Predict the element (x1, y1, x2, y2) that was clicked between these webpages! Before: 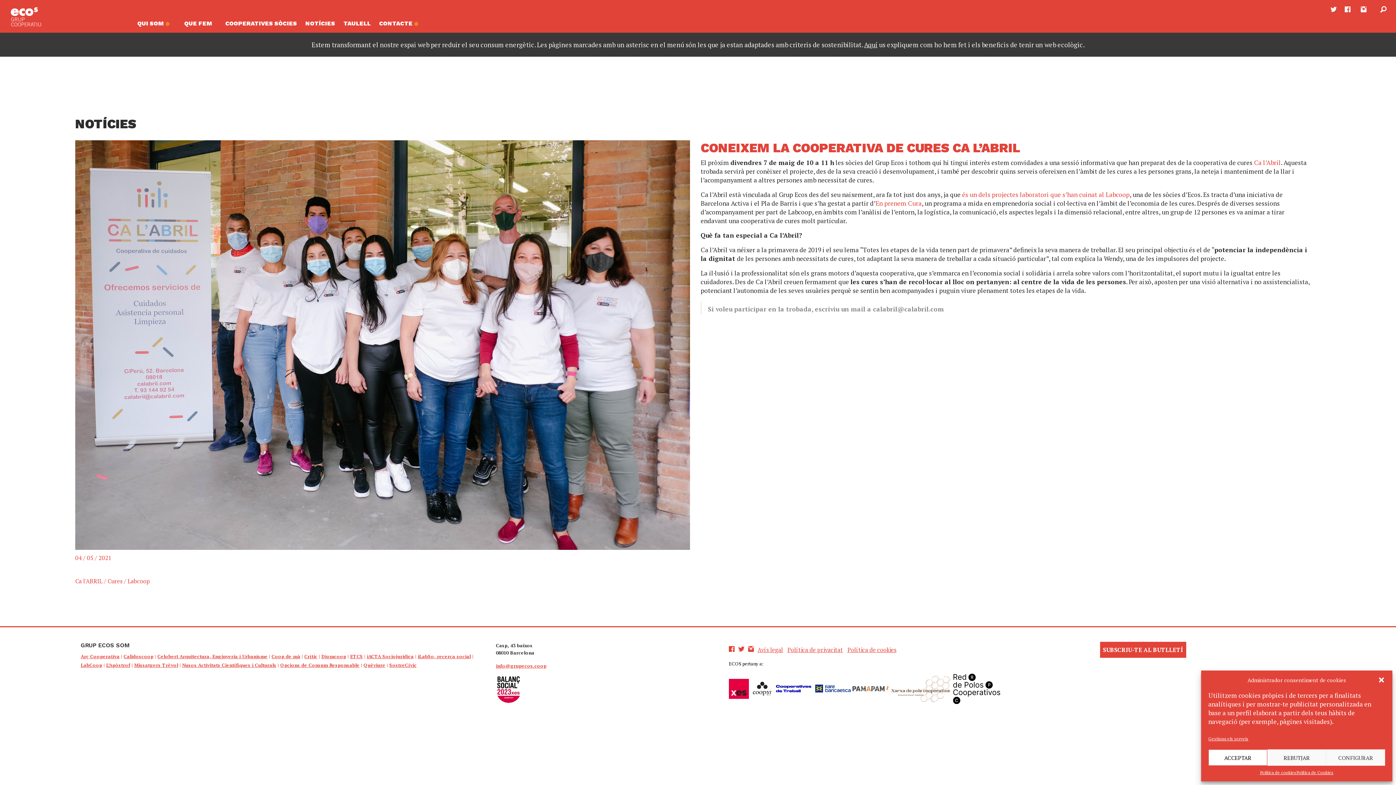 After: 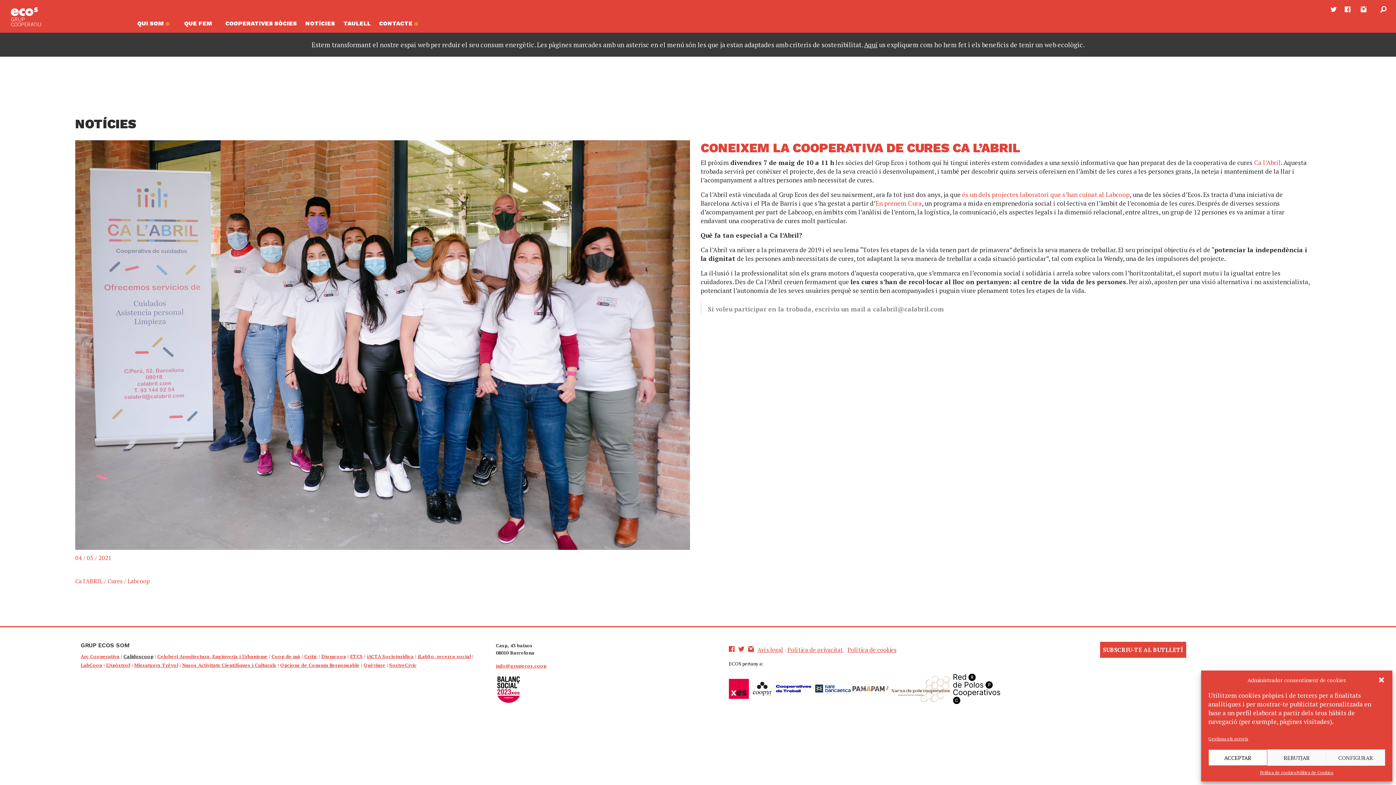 Action: bbox: (123, 653, 153, 660) label: Calidoscoop